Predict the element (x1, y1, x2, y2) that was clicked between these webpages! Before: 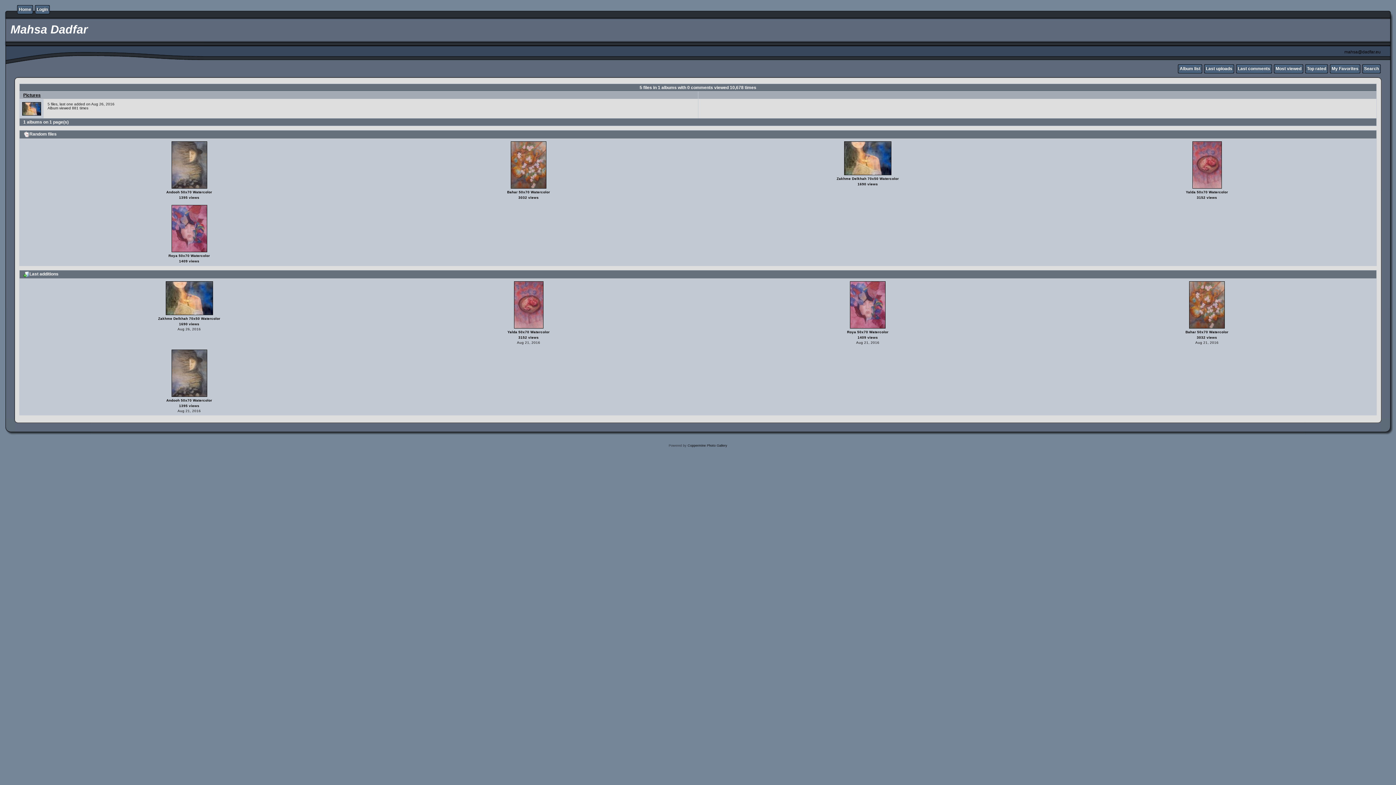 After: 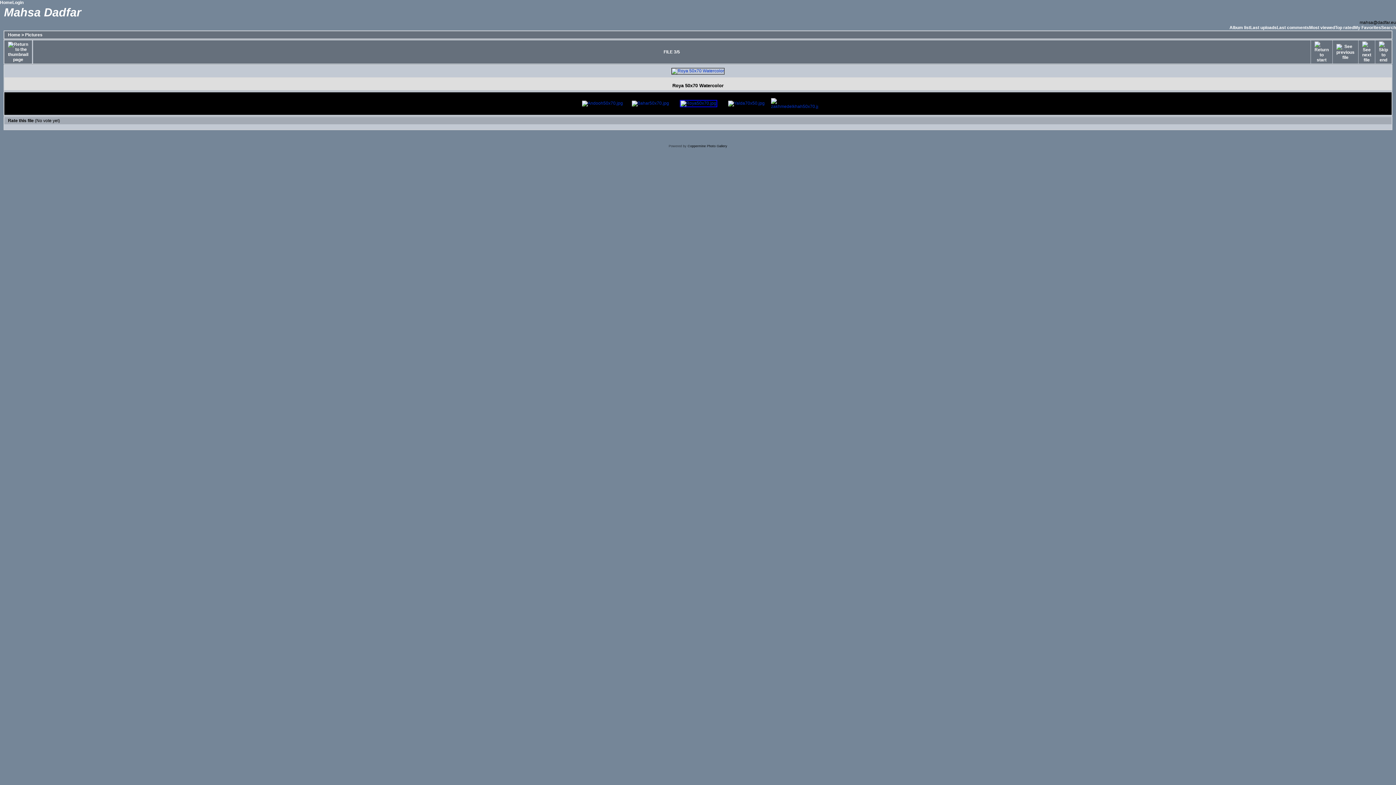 Action: bbox: (170, 249, 207, 254) label: 
